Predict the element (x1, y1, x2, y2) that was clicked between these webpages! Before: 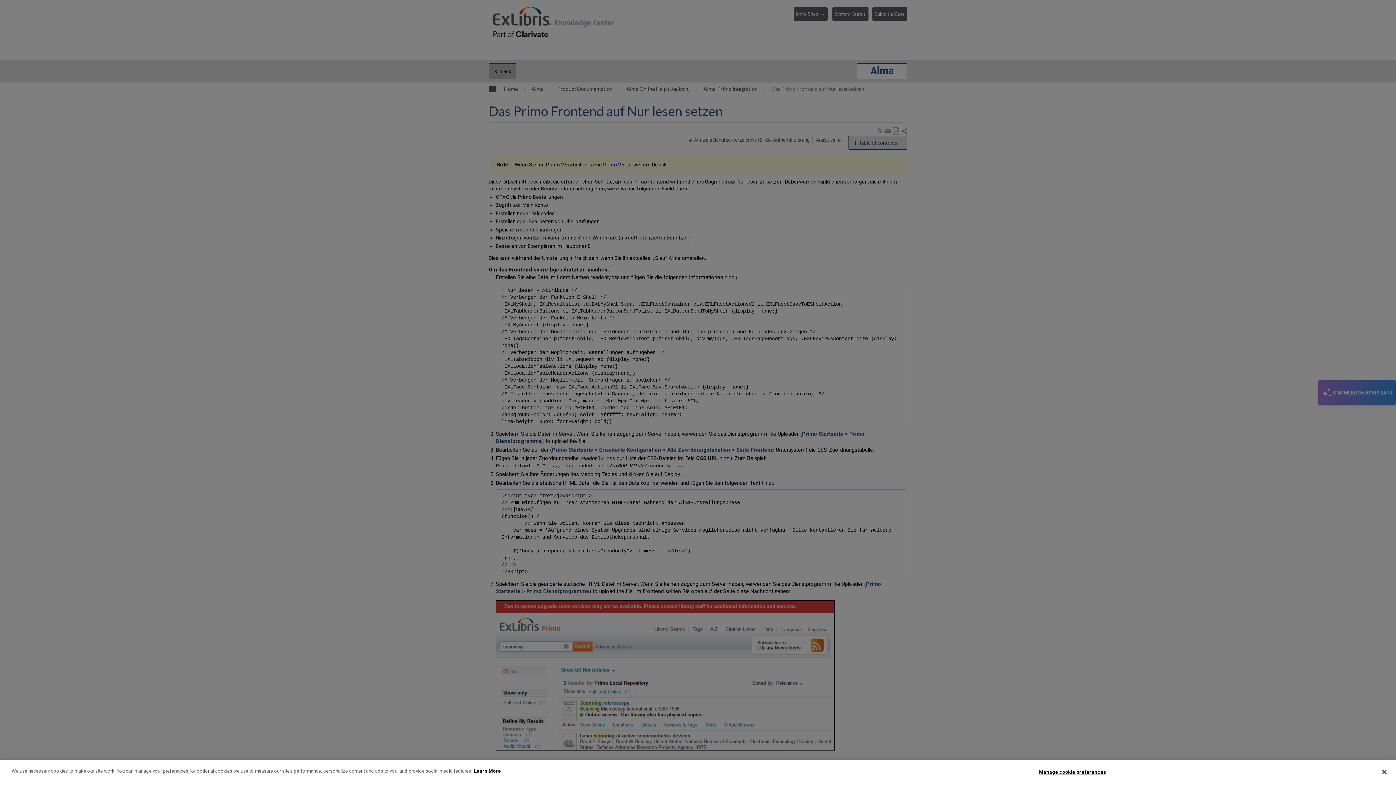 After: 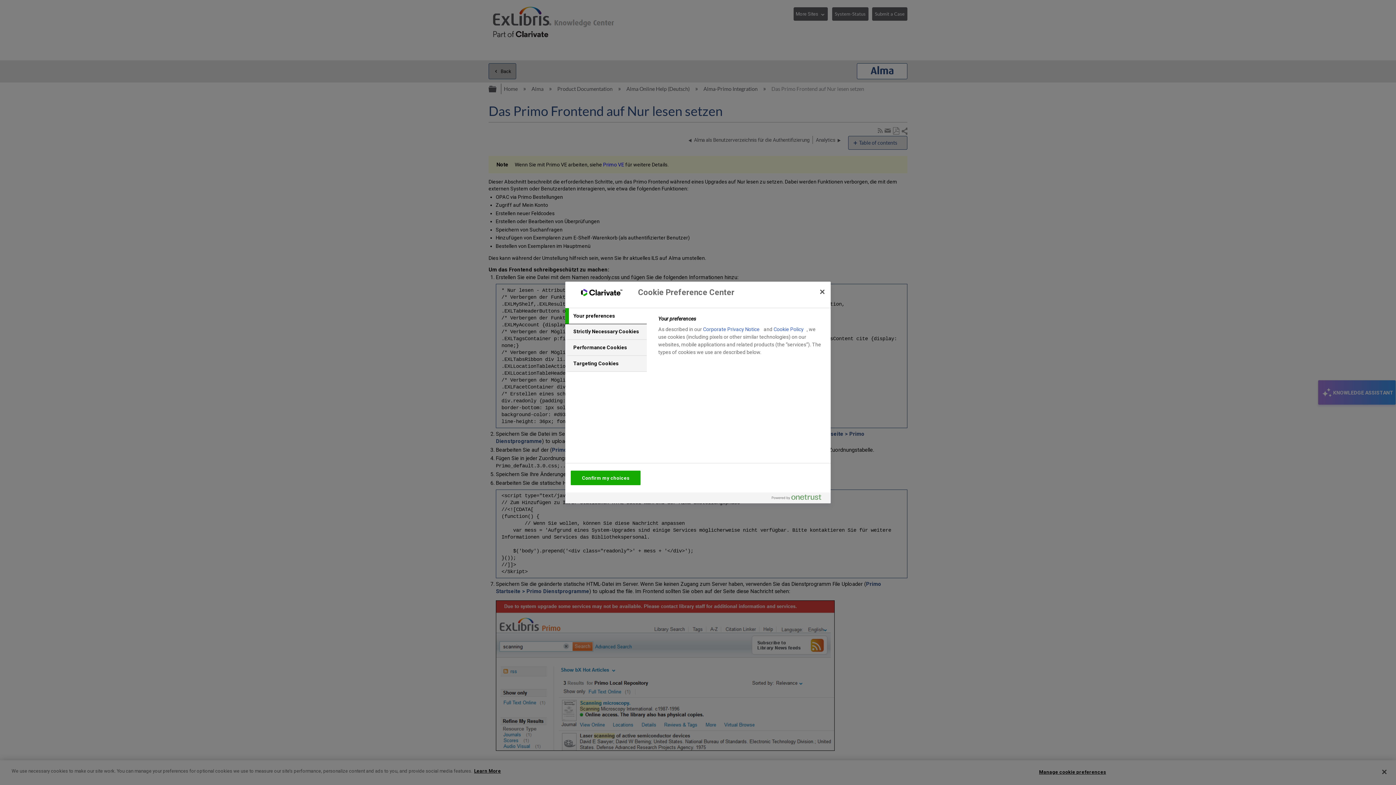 Action: bbox: (1039, 765, 1106, 779) label: Manage cookie preferences